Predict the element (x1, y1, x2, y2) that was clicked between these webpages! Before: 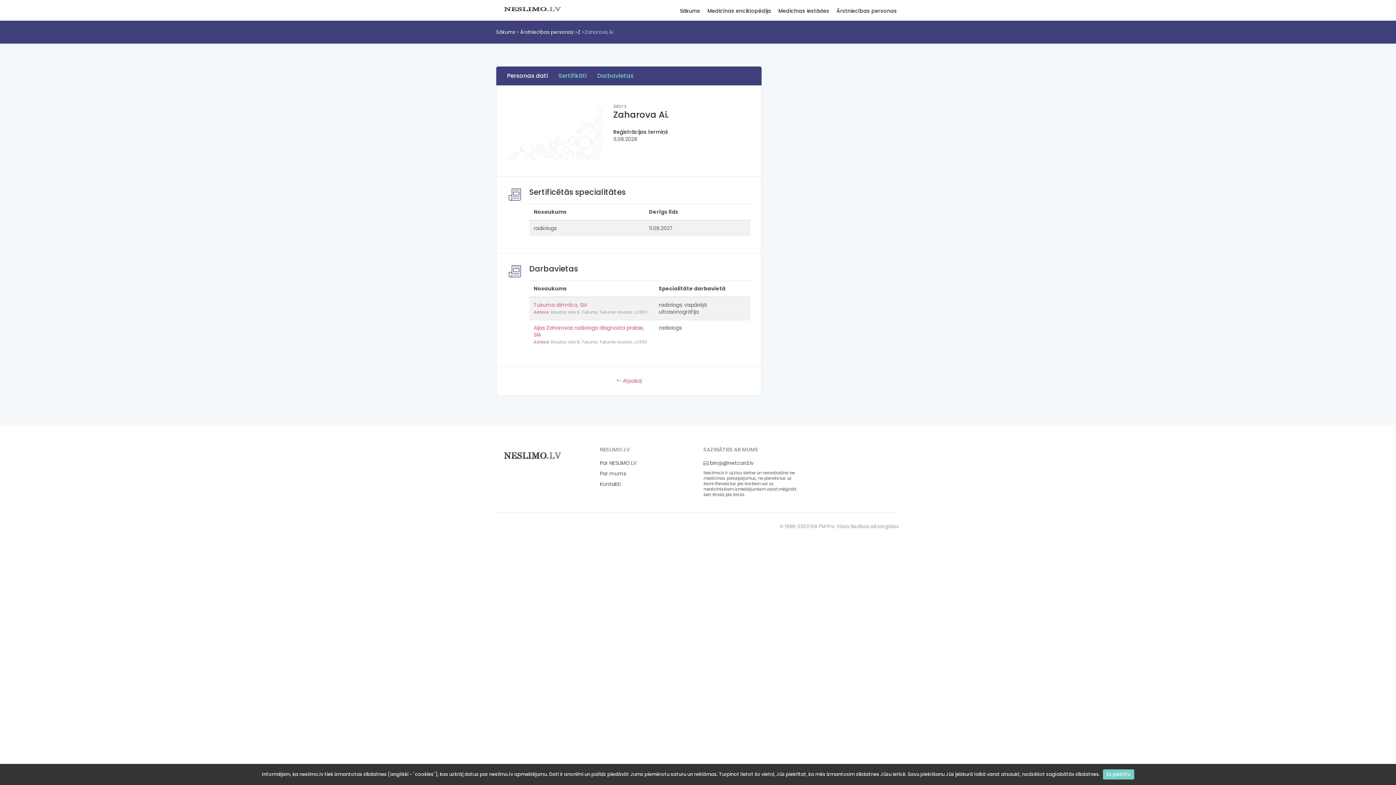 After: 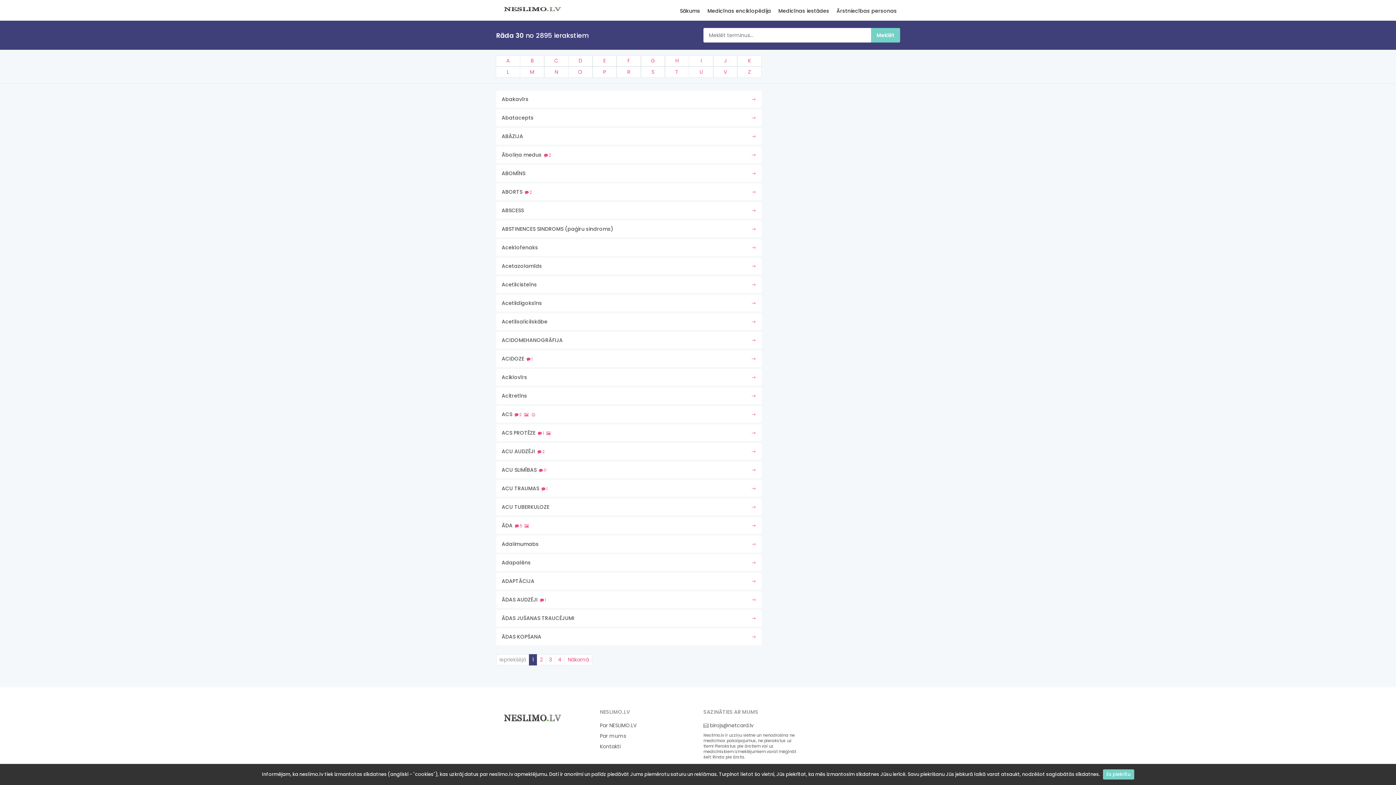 Action: label: Medicīnas enciklopēdija bbox: (704, 7, 774, 20)